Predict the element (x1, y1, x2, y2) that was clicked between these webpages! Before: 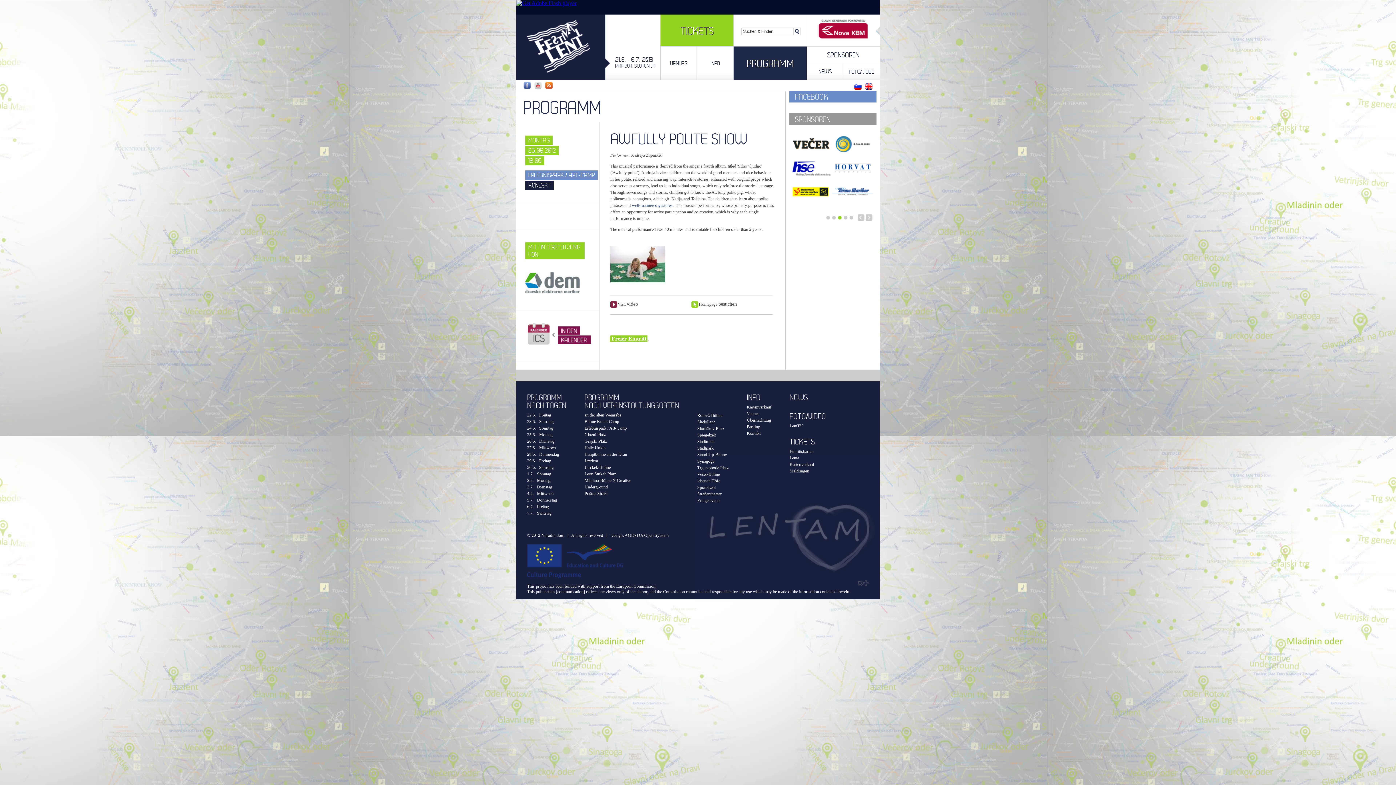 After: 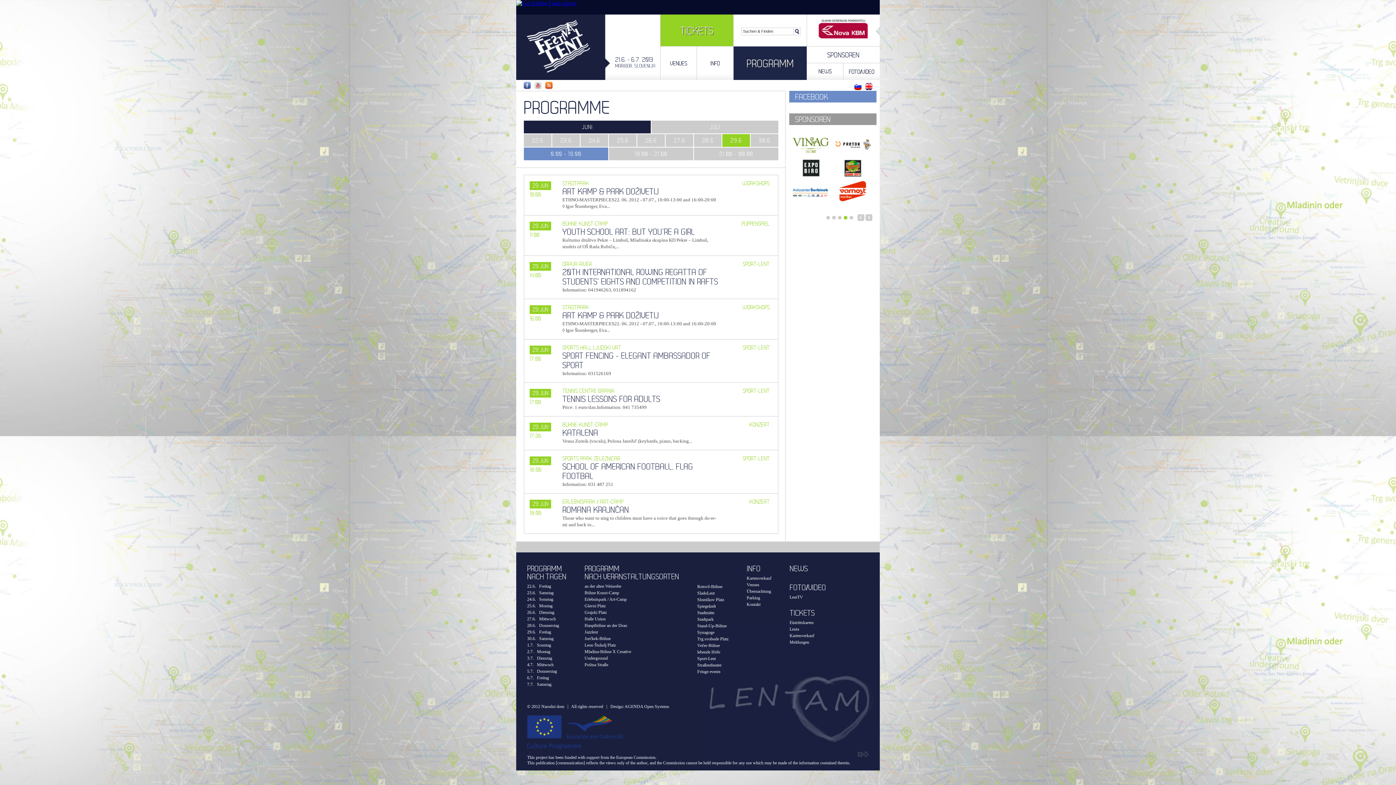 Action: label: 29.6.   Freitag bbox: (527, 457, 566, 464)